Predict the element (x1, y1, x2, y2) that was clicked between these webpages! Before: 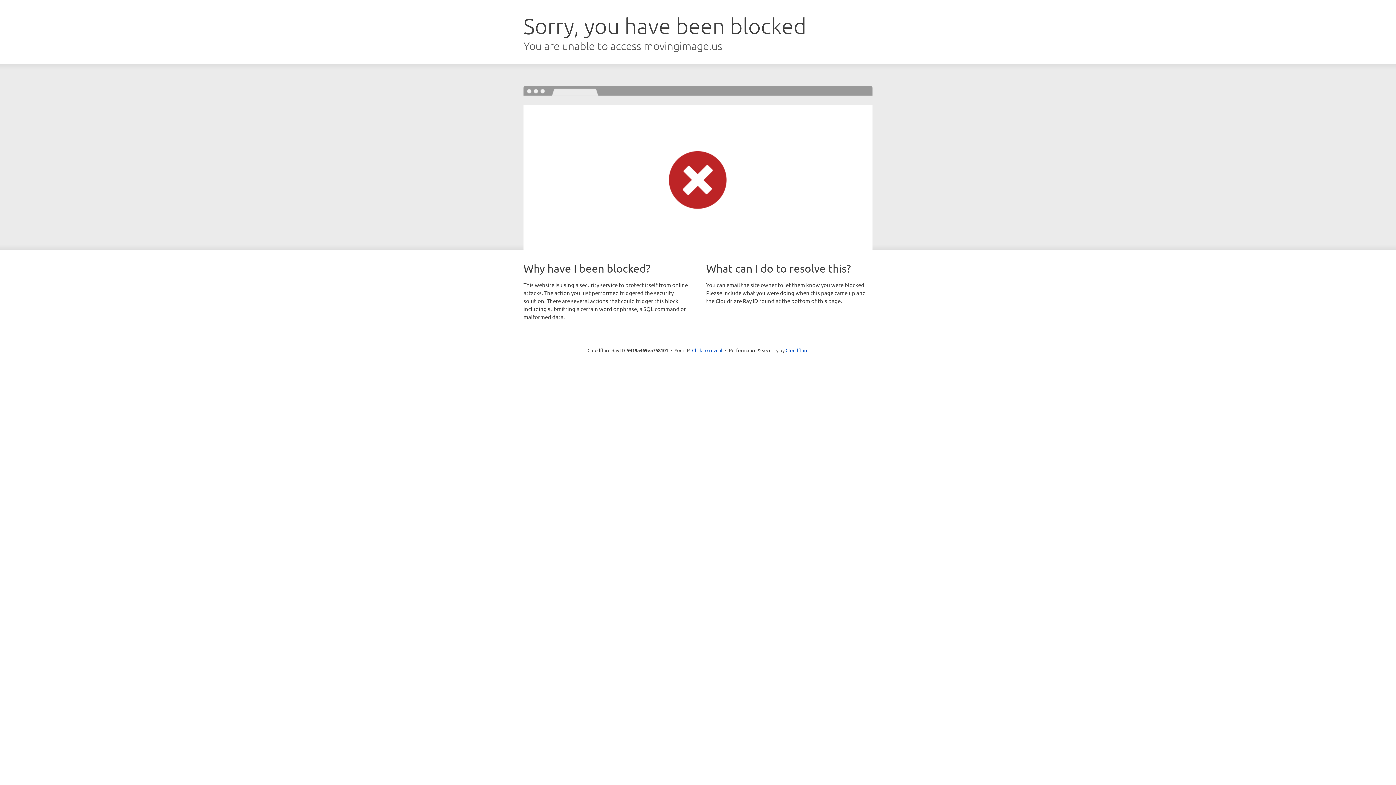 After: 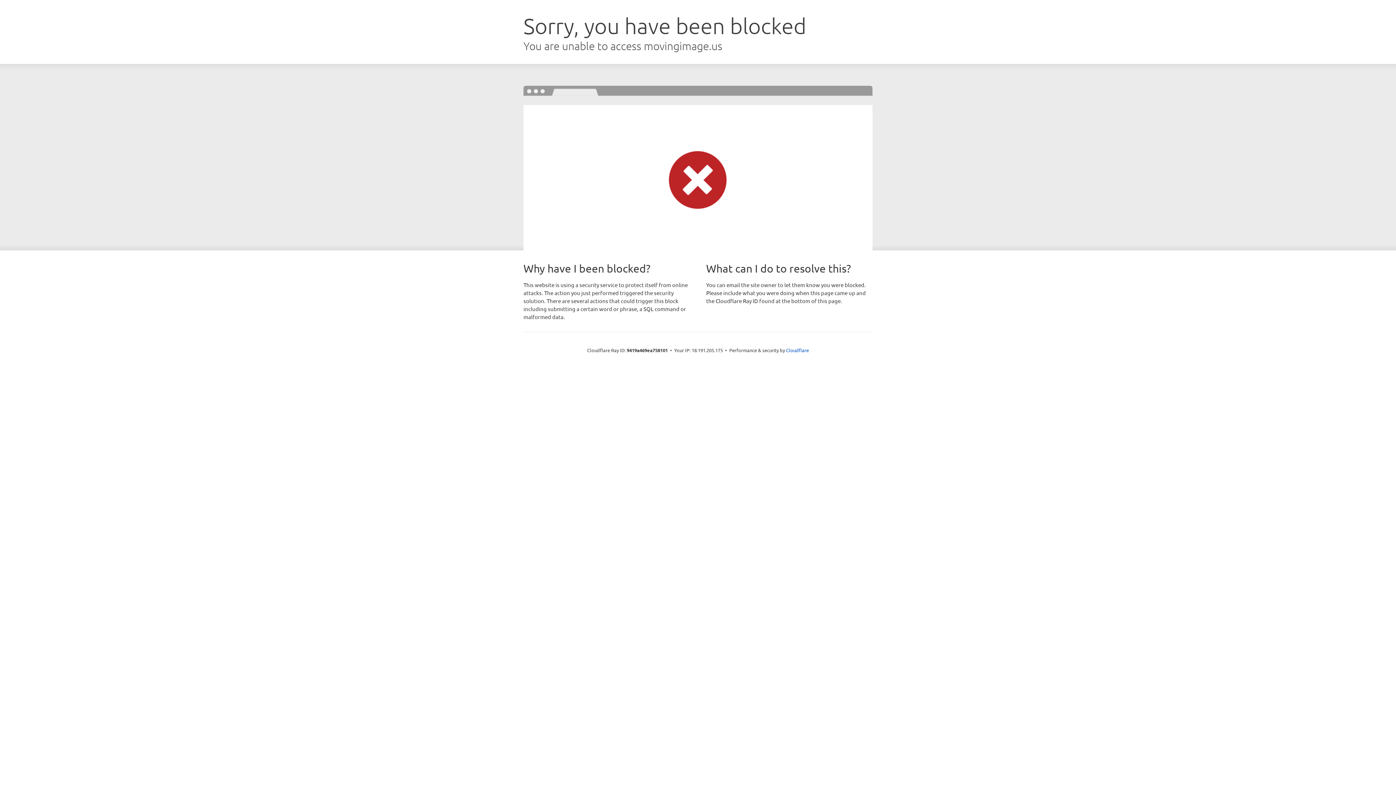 Action: label: Click to reveal bbox: (692, 346, 722, 353)